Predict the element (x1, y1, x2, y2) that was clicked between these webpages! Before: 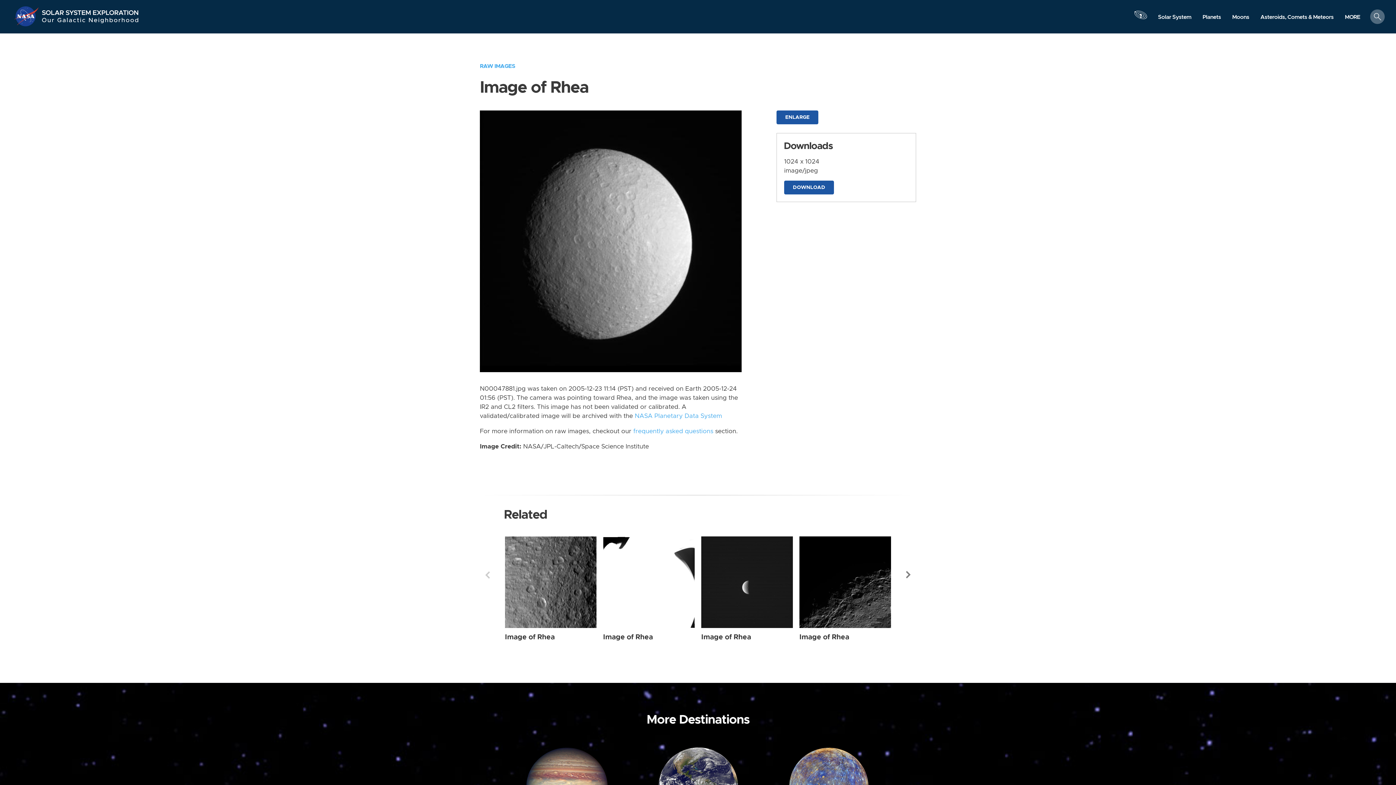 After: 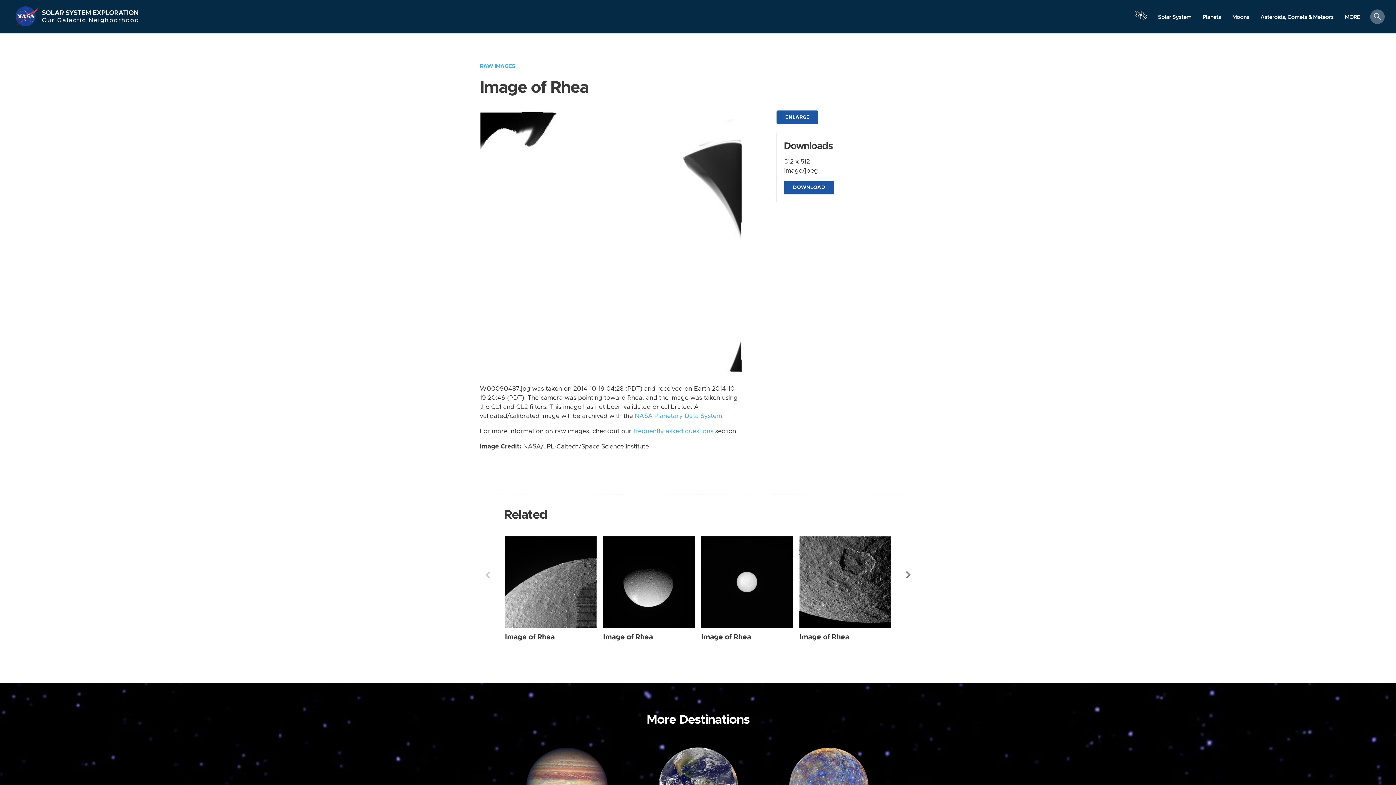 Action: label: Rhea from Narrow Angle taken on Sunday, Oct 19 2014 bbox: (603, 536, 694, 628)